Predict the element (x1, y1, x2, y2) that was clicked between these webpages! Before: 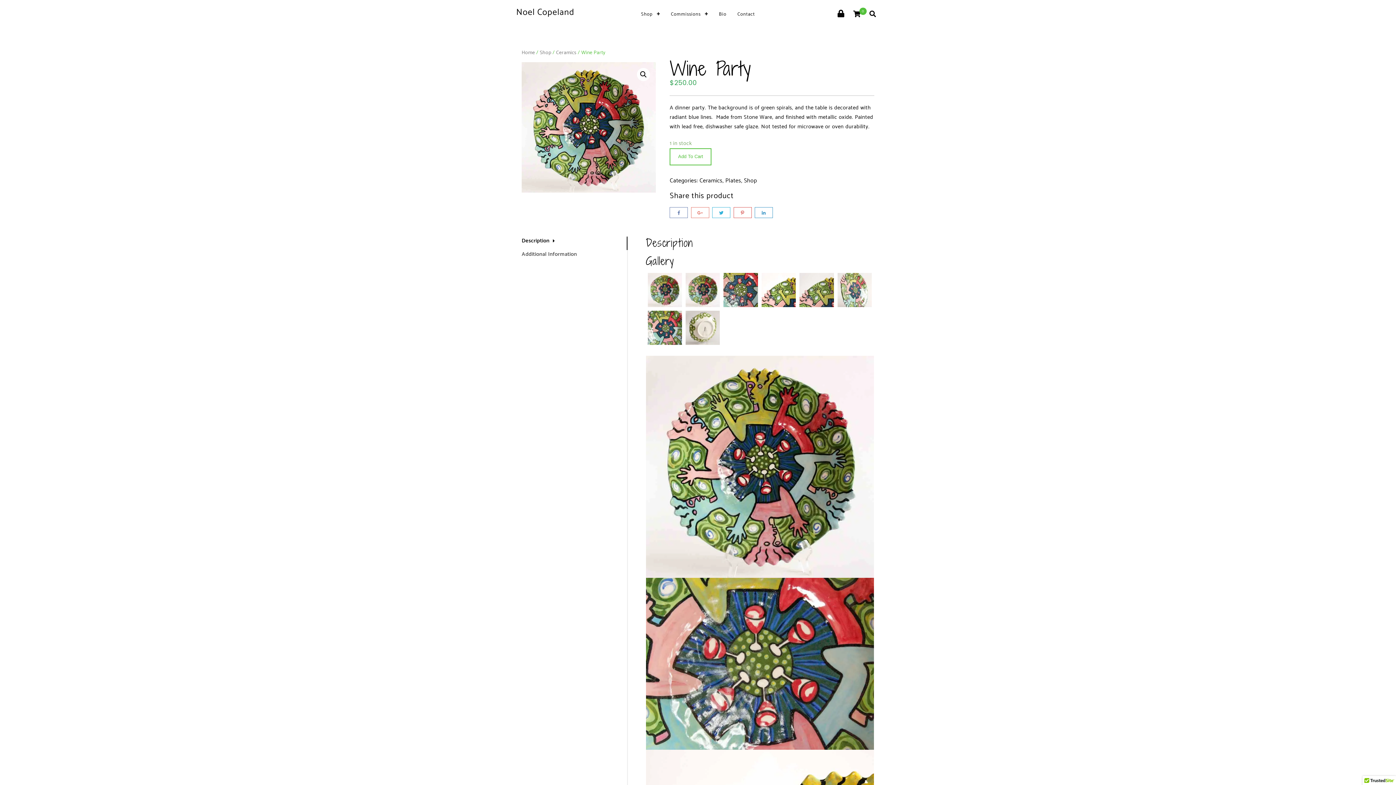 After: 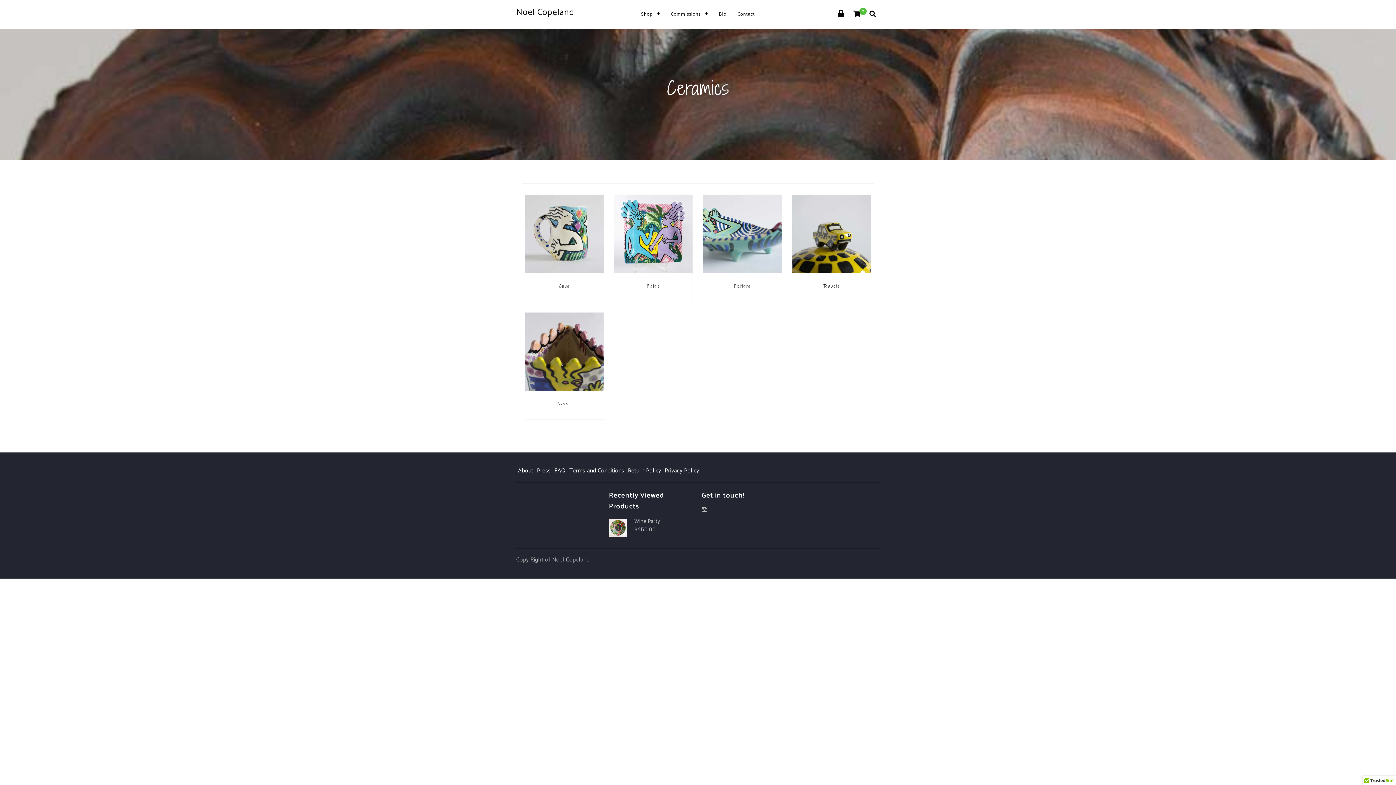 Action: label: Ceramics bbox: (556, 48, 576, 57)